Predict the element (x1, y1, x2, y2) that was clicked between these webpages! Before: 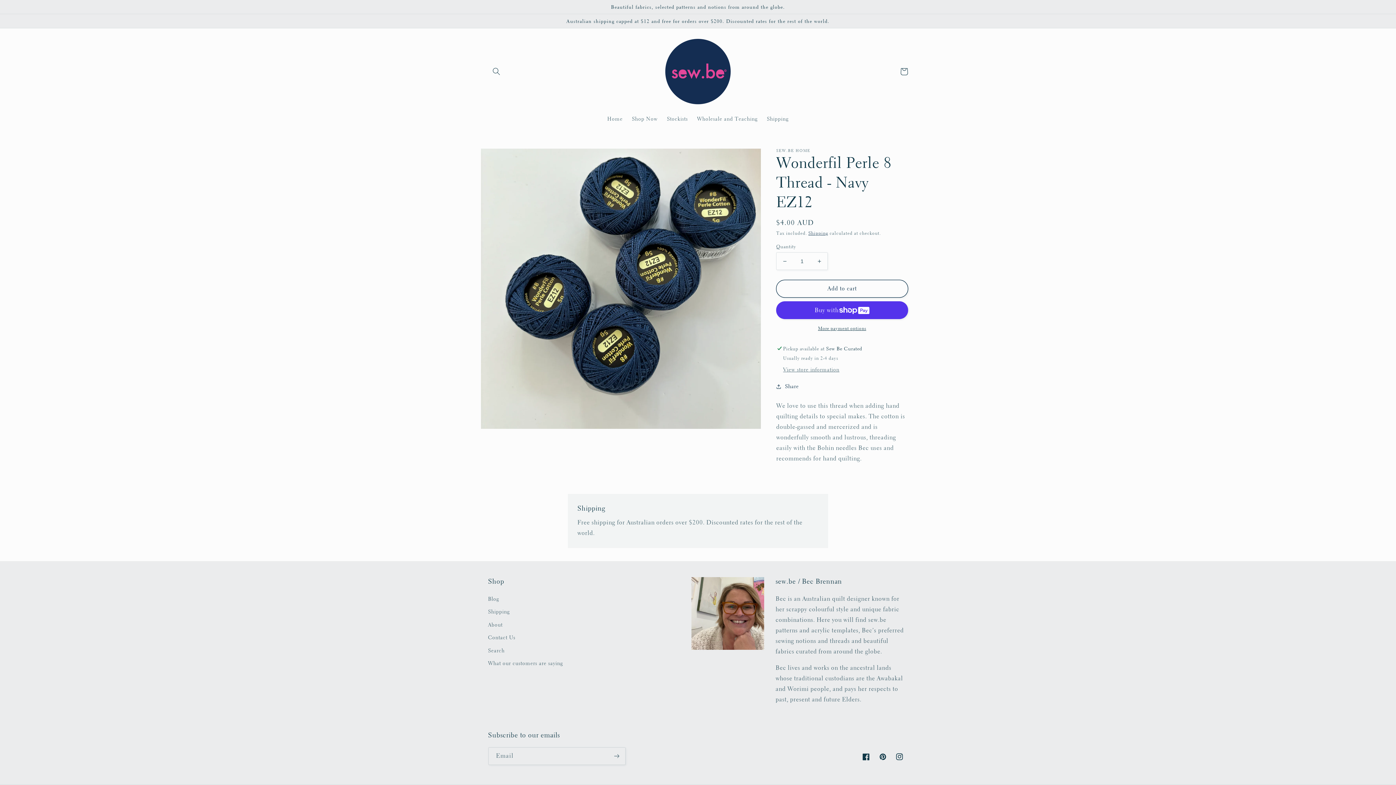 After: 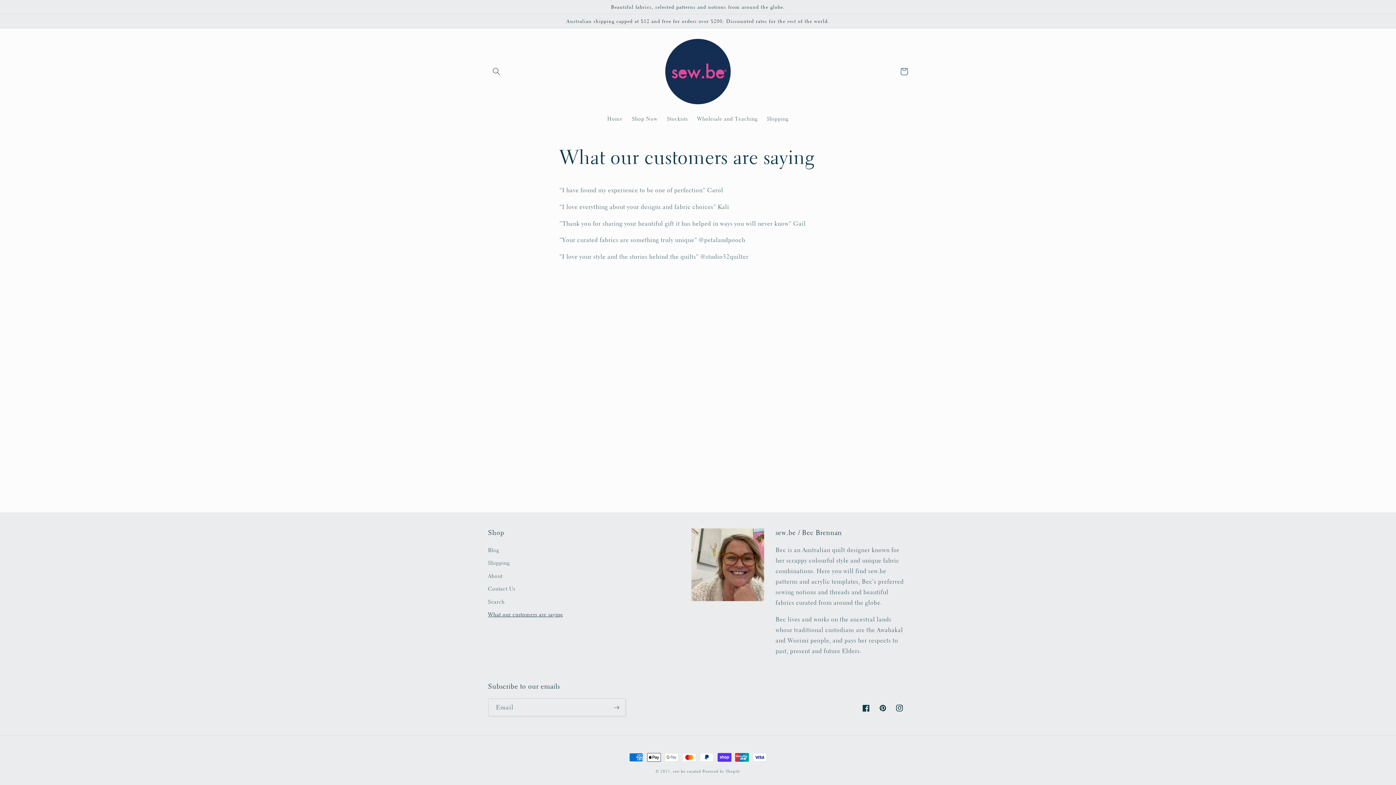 Action: label: What our customers are saying bbox: (488, 657, 563, 670)